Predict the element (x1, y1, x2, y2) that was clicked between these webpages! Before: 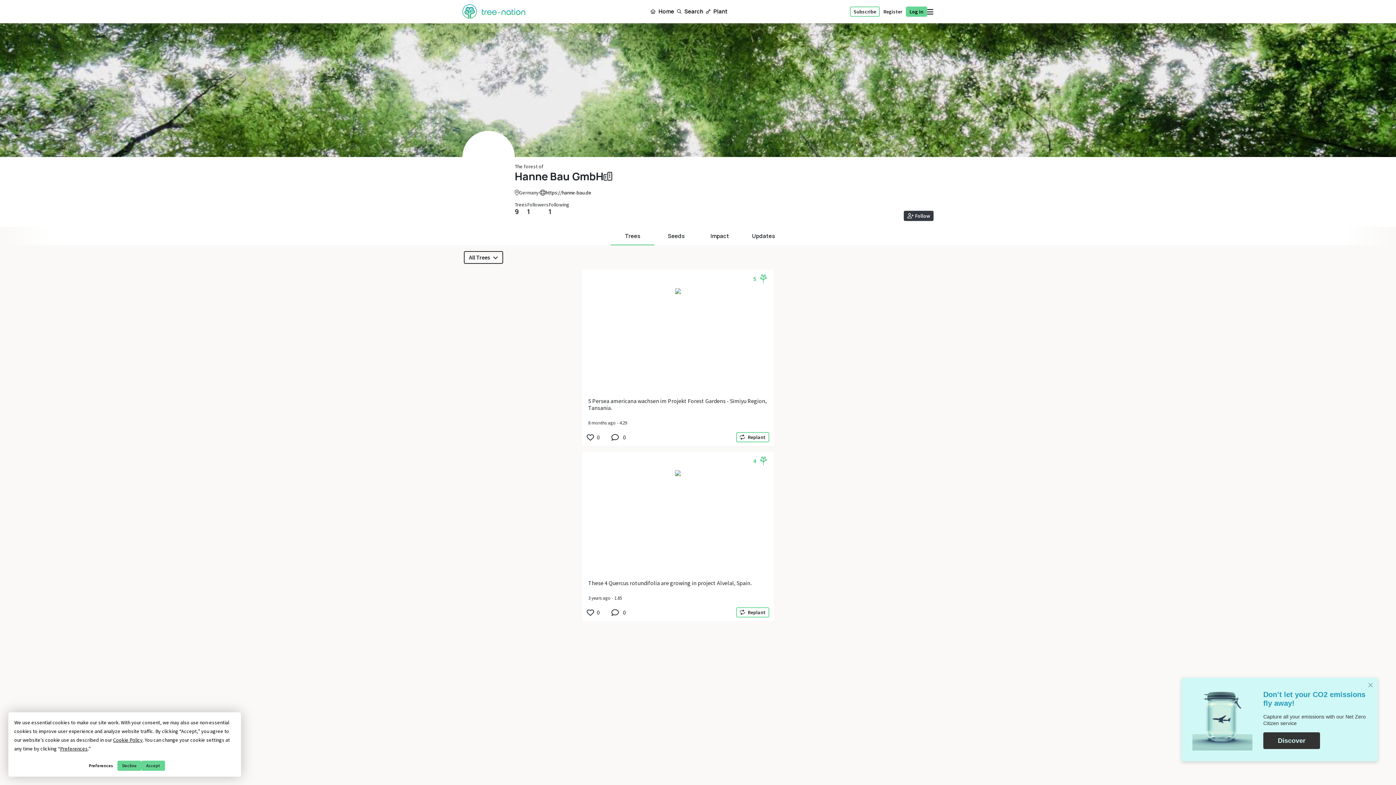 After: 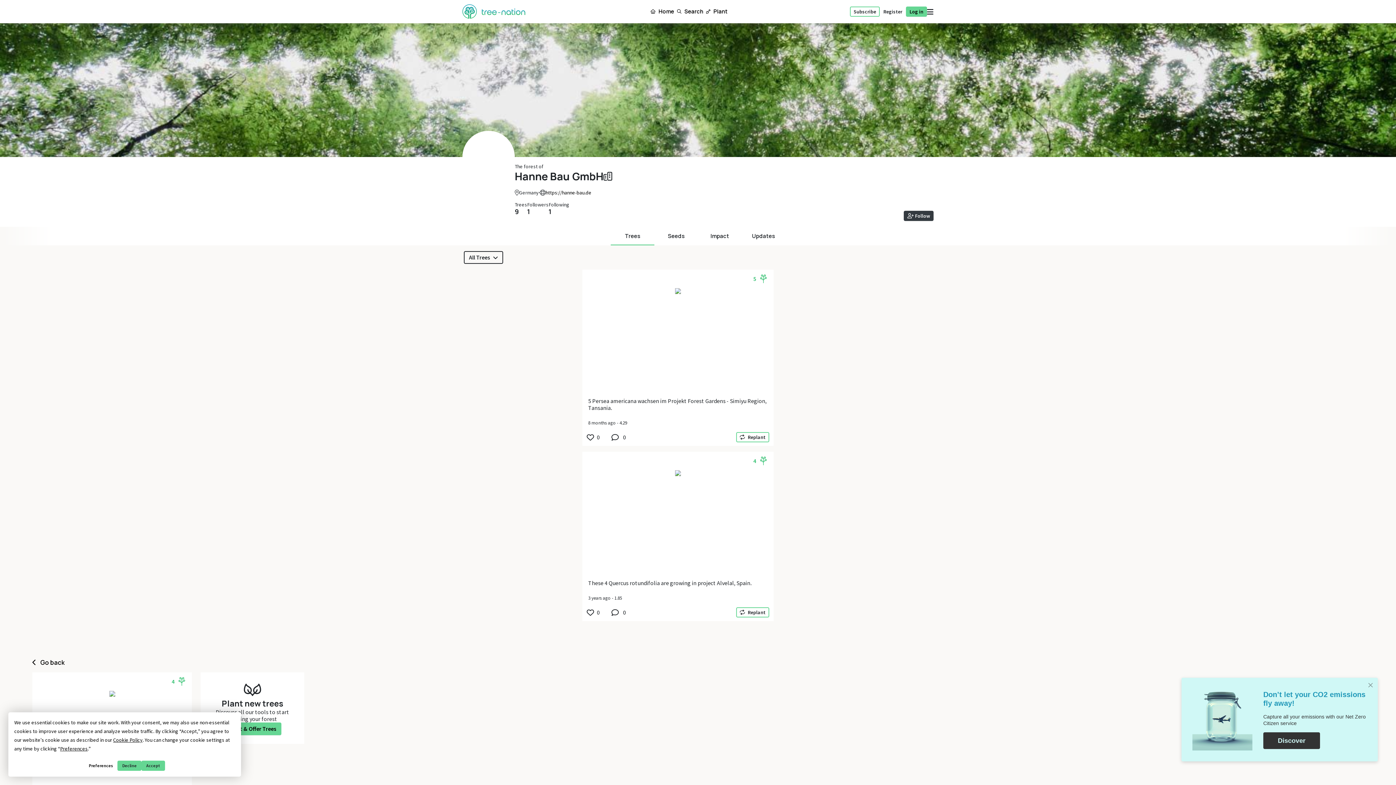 Action: bbox: (582, 470, 773, 574)